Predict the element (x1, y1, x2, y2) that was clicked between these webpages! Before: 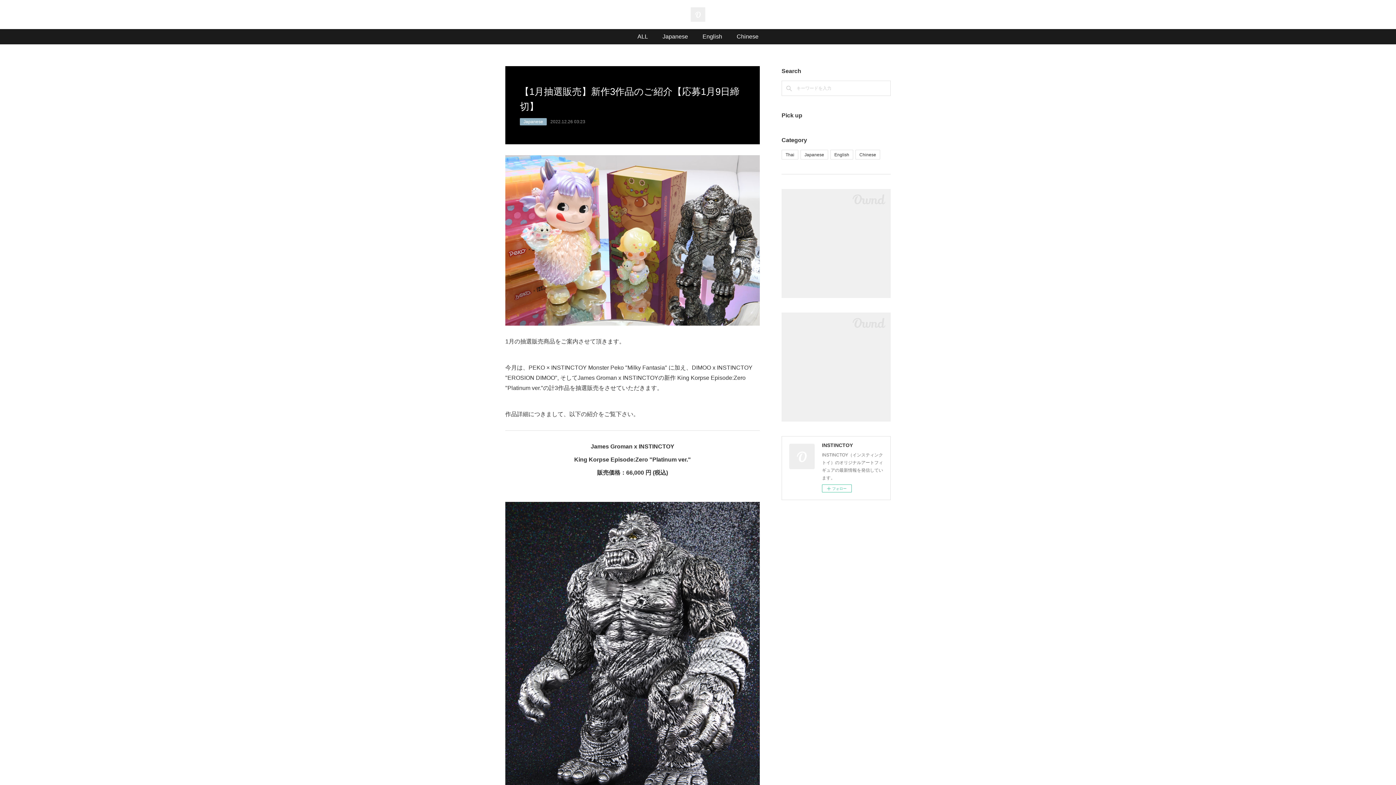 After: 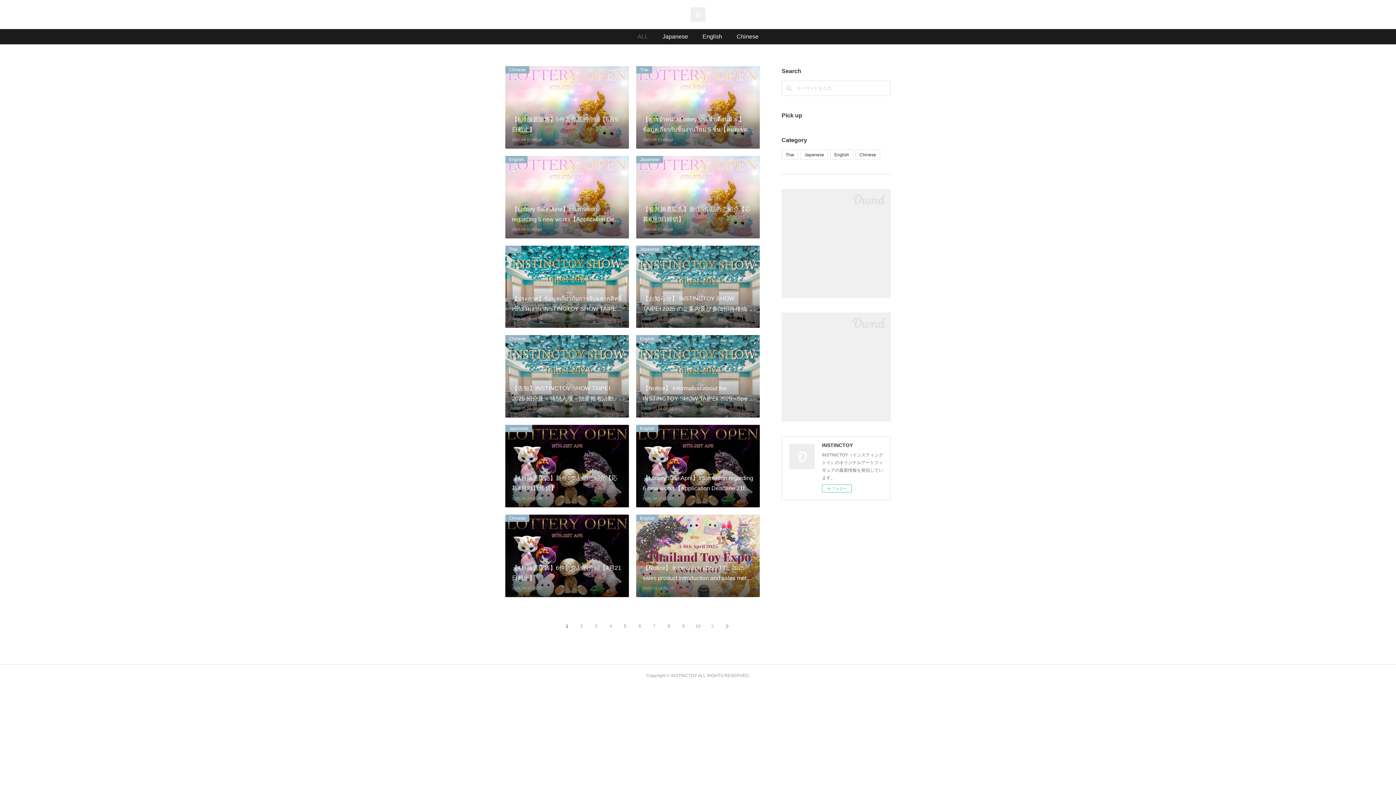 Action: label: ALL bbox: (630, 29, 655, 44)